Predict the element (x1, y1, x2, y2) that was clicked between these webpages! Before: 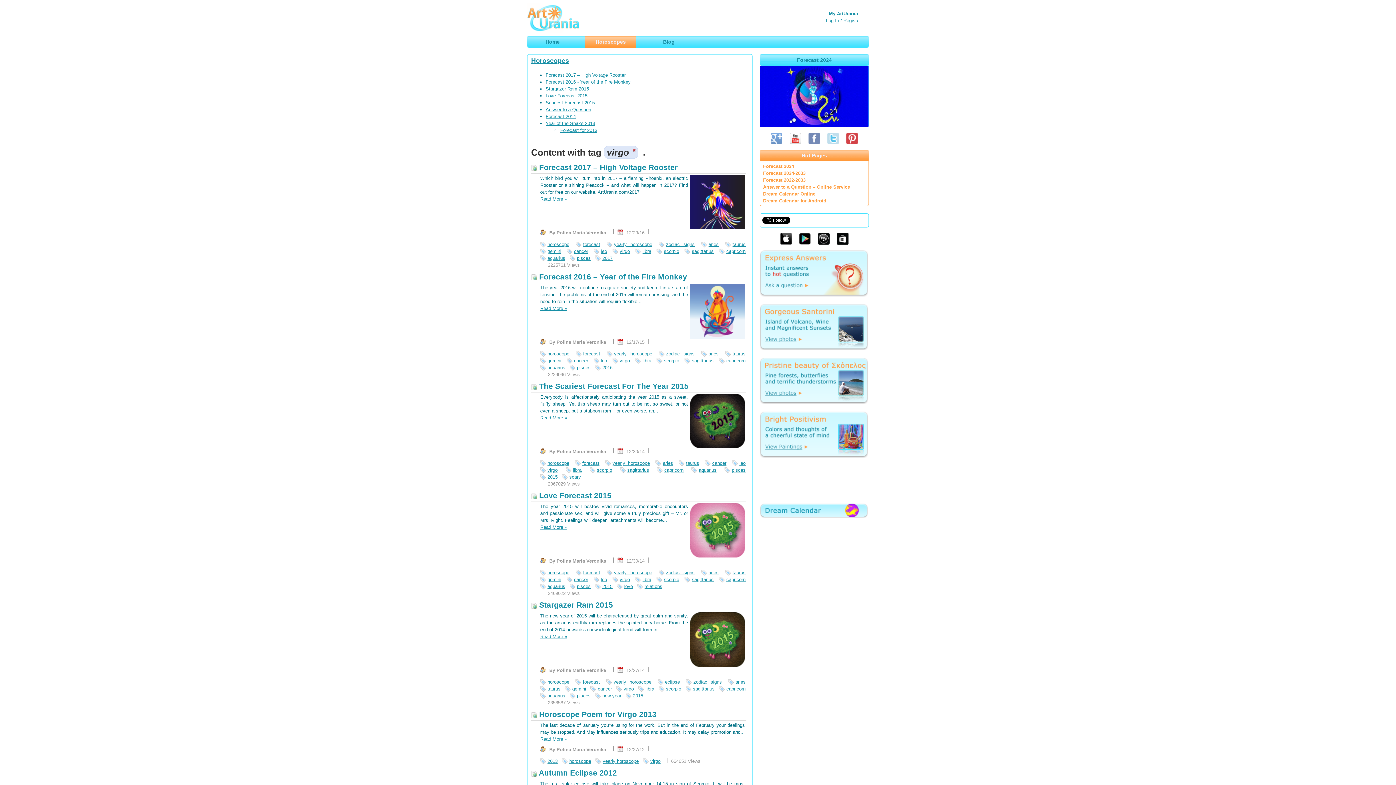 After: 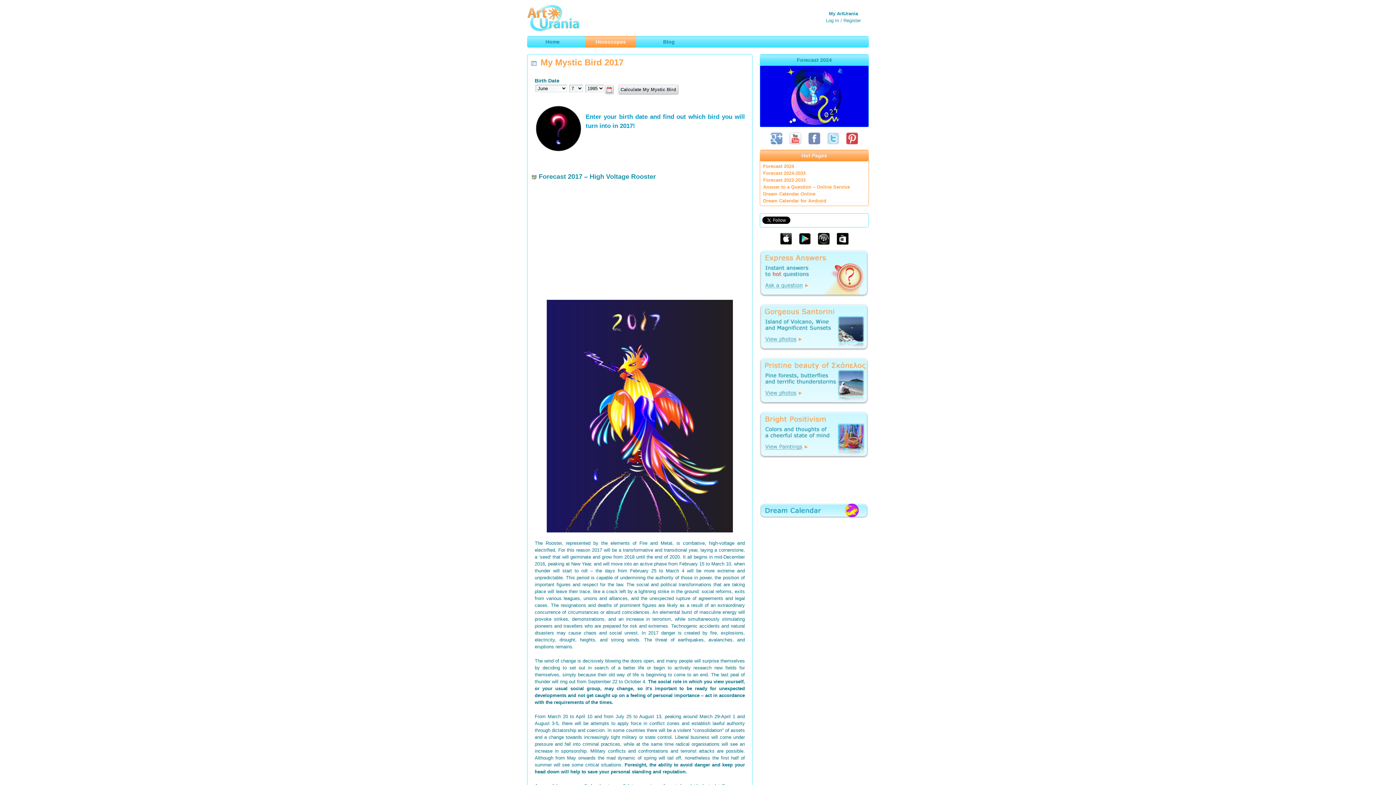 Action: label: Forecast 2017 – High Voltage Rooster bbox: (545, 72, 625, 77)